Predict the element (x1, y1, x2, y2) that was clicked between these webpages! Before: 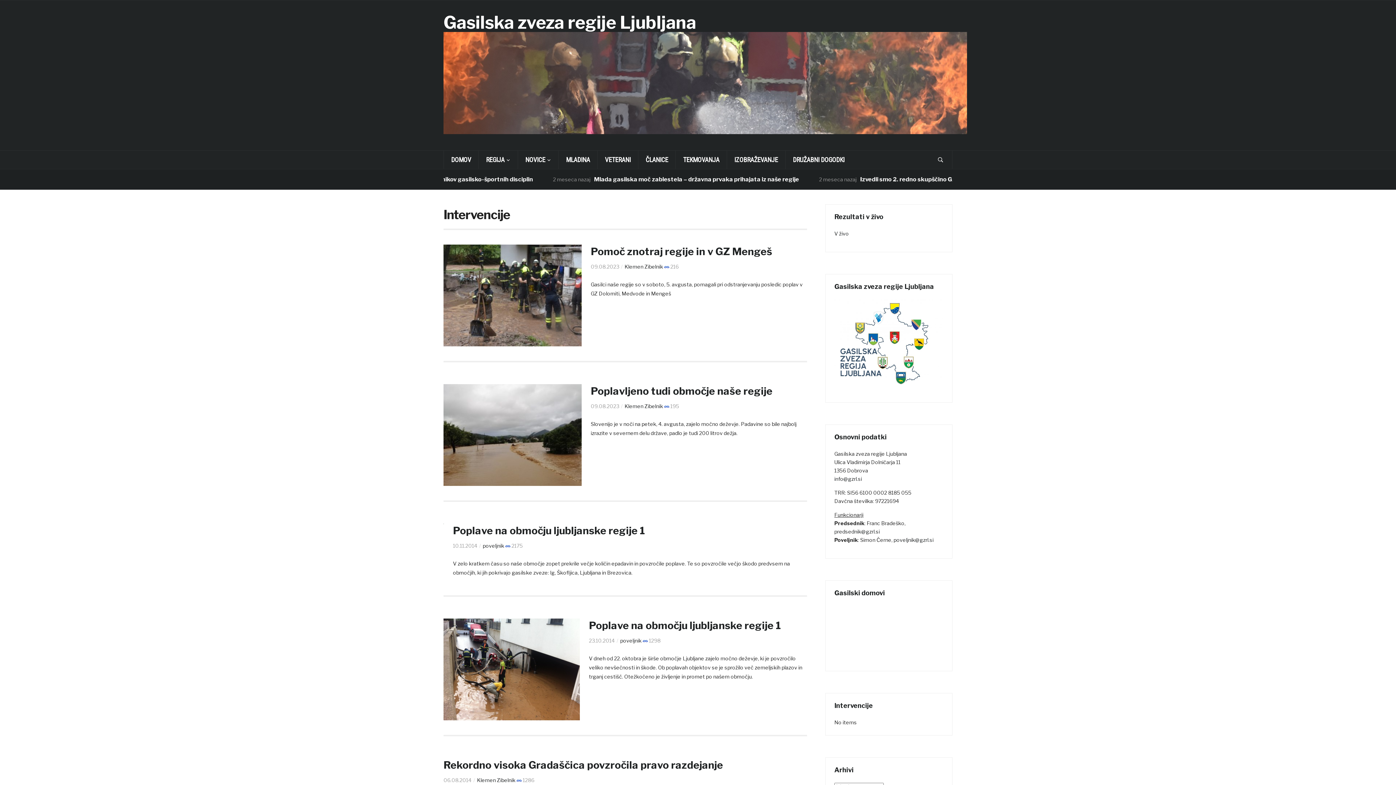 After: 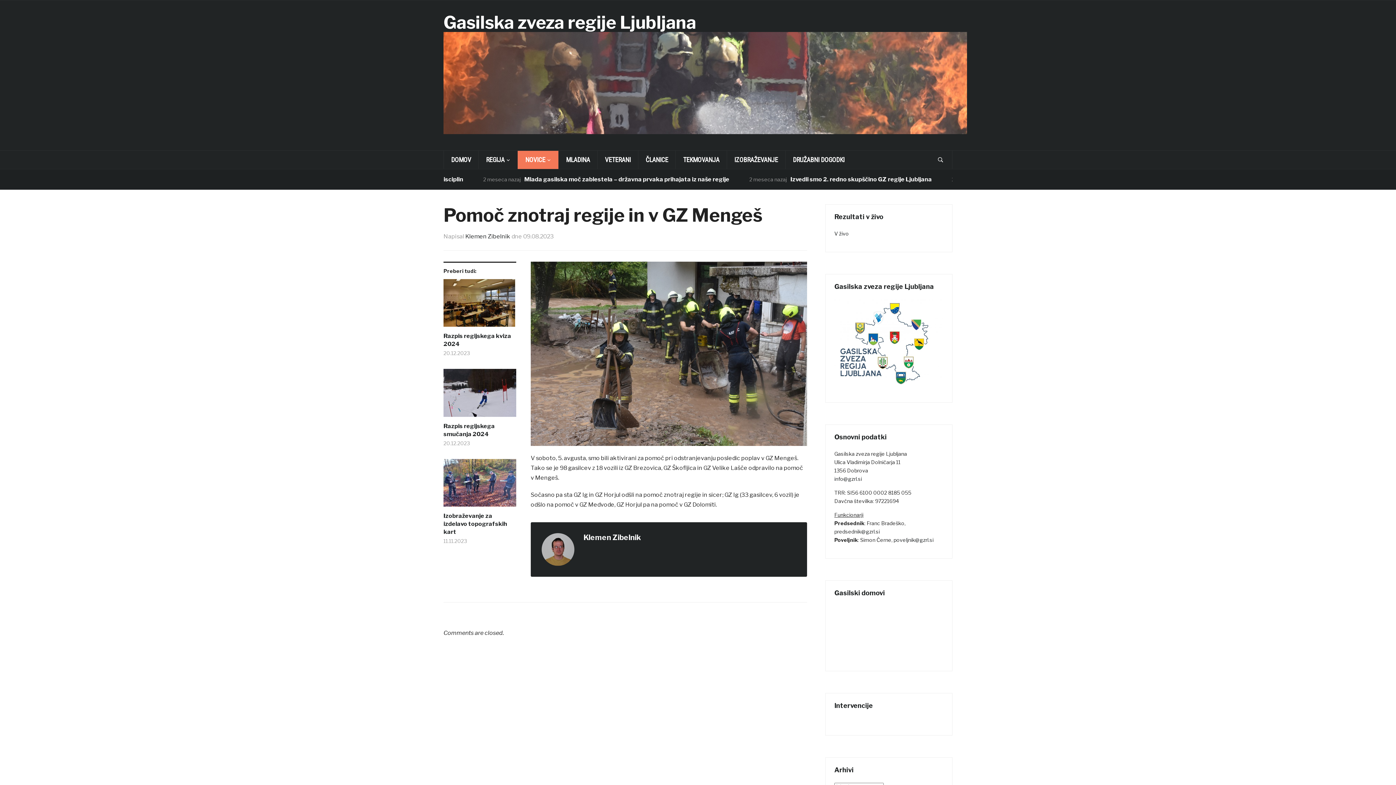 Action: bbox: (590, 245, 772, 257) label: Pomoč znotraj regije in v GZ Mengeš